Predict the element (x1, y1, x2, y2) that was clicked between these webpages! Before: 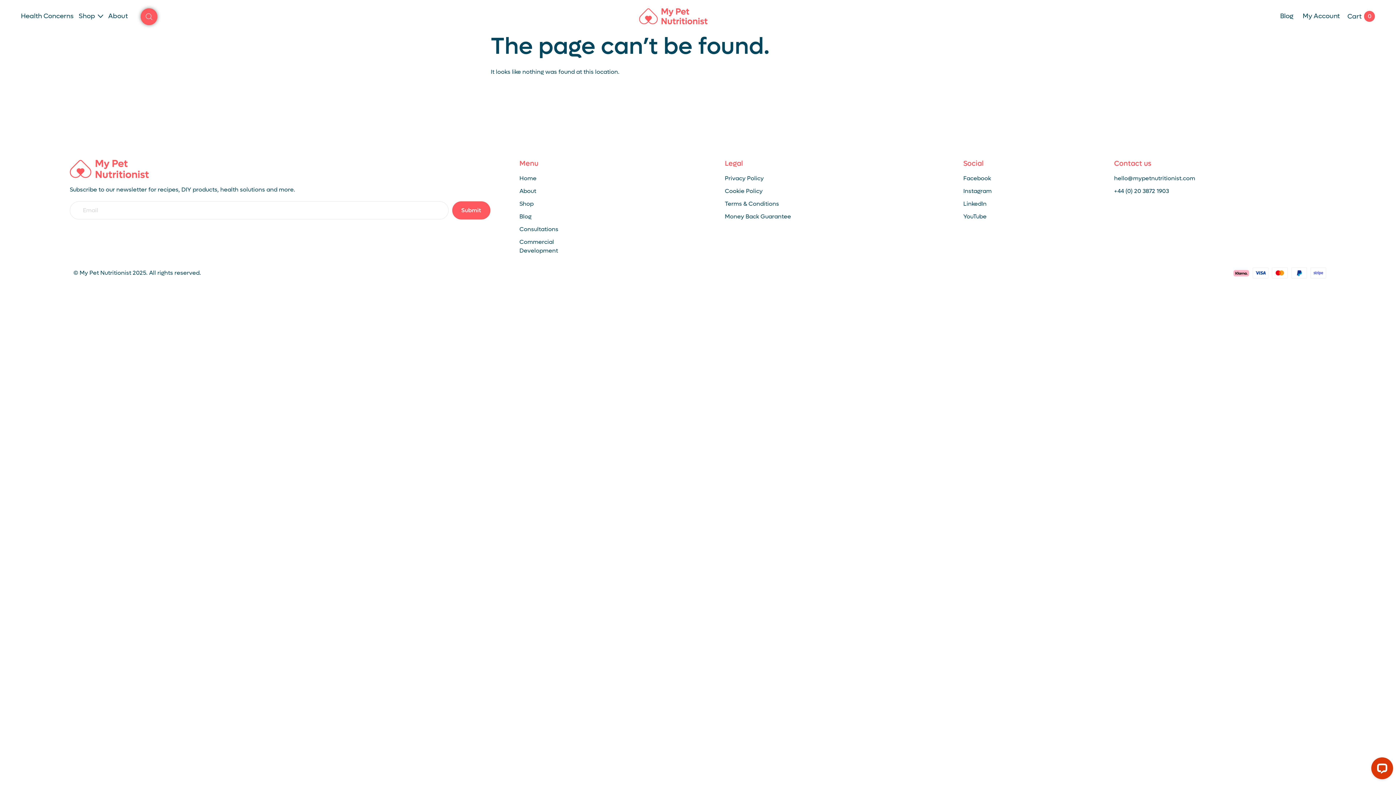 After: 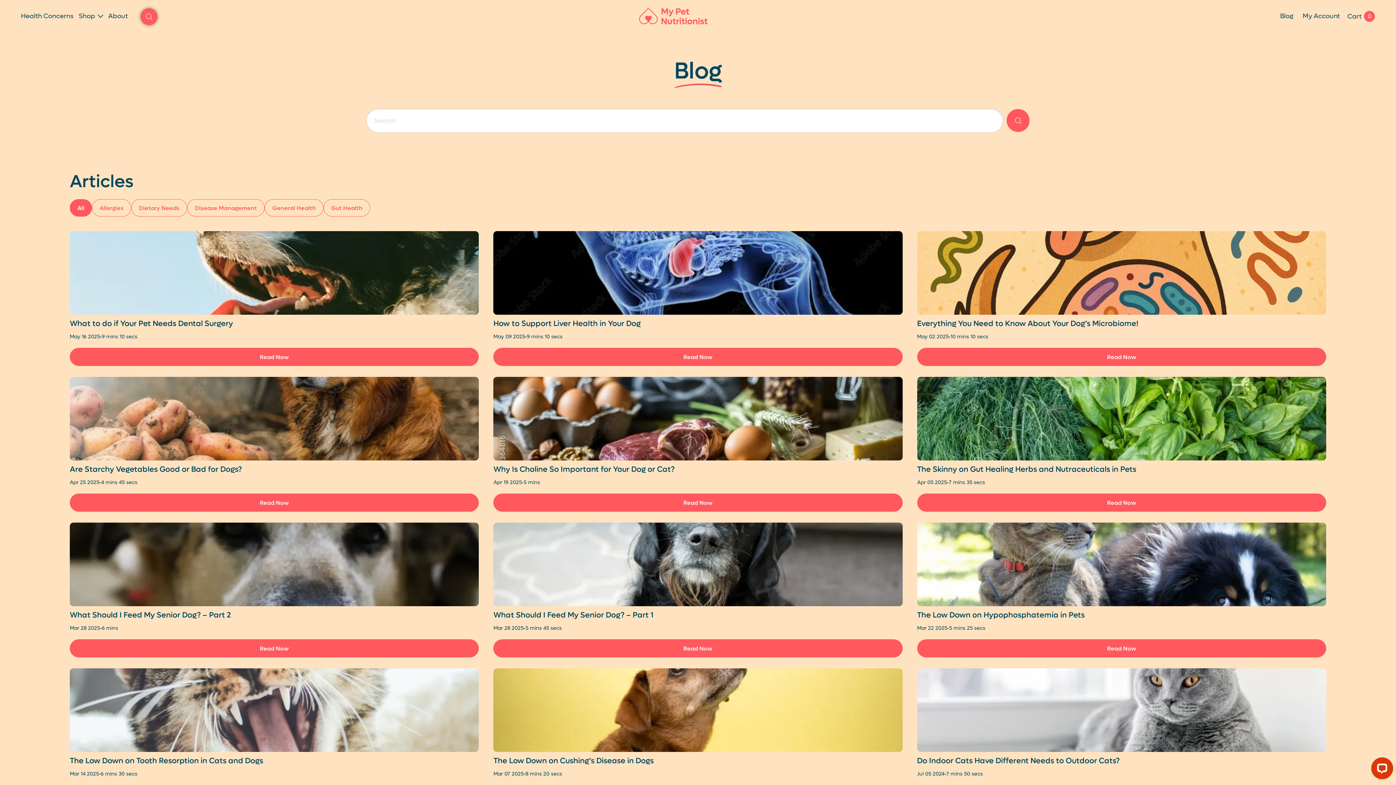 Action: label: Blog bbox: (1278, 13, 1295, 19)